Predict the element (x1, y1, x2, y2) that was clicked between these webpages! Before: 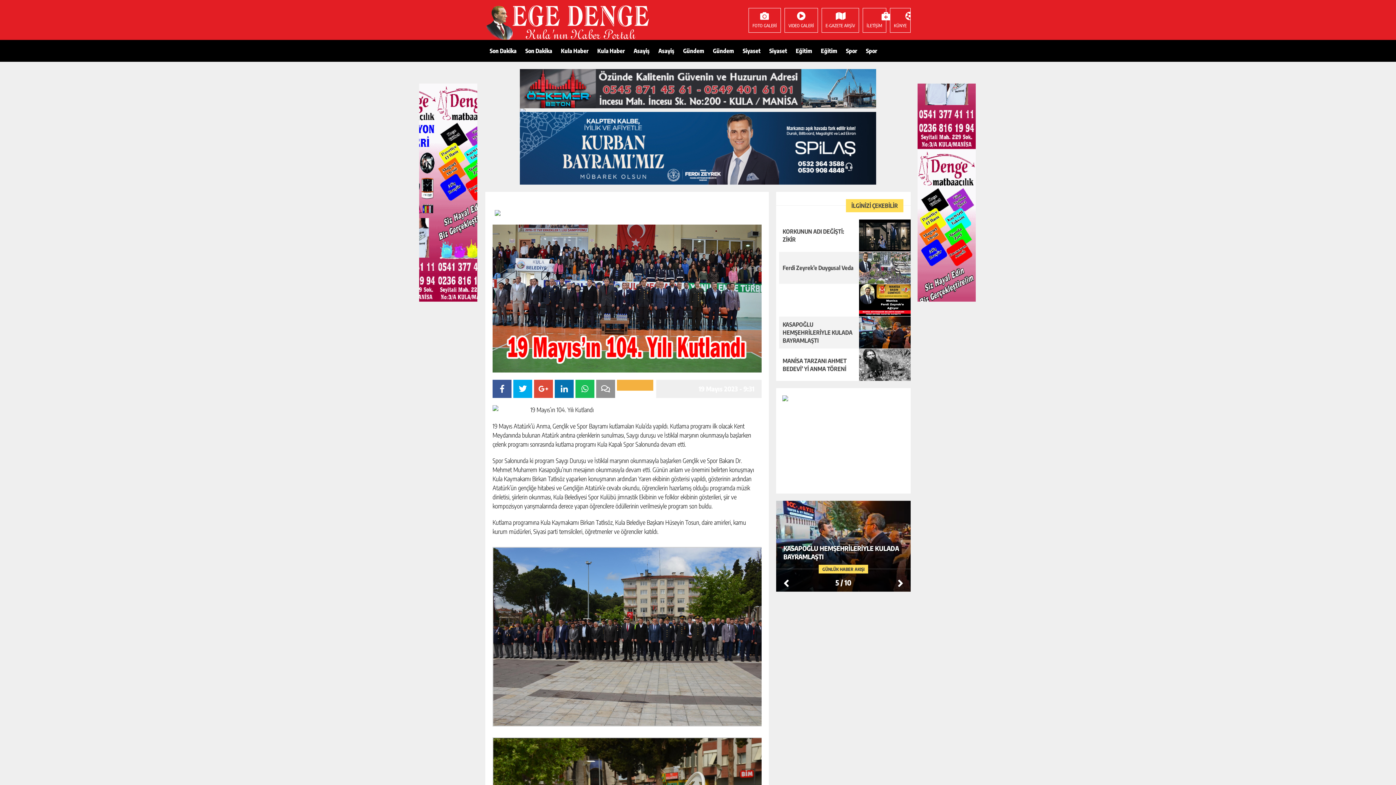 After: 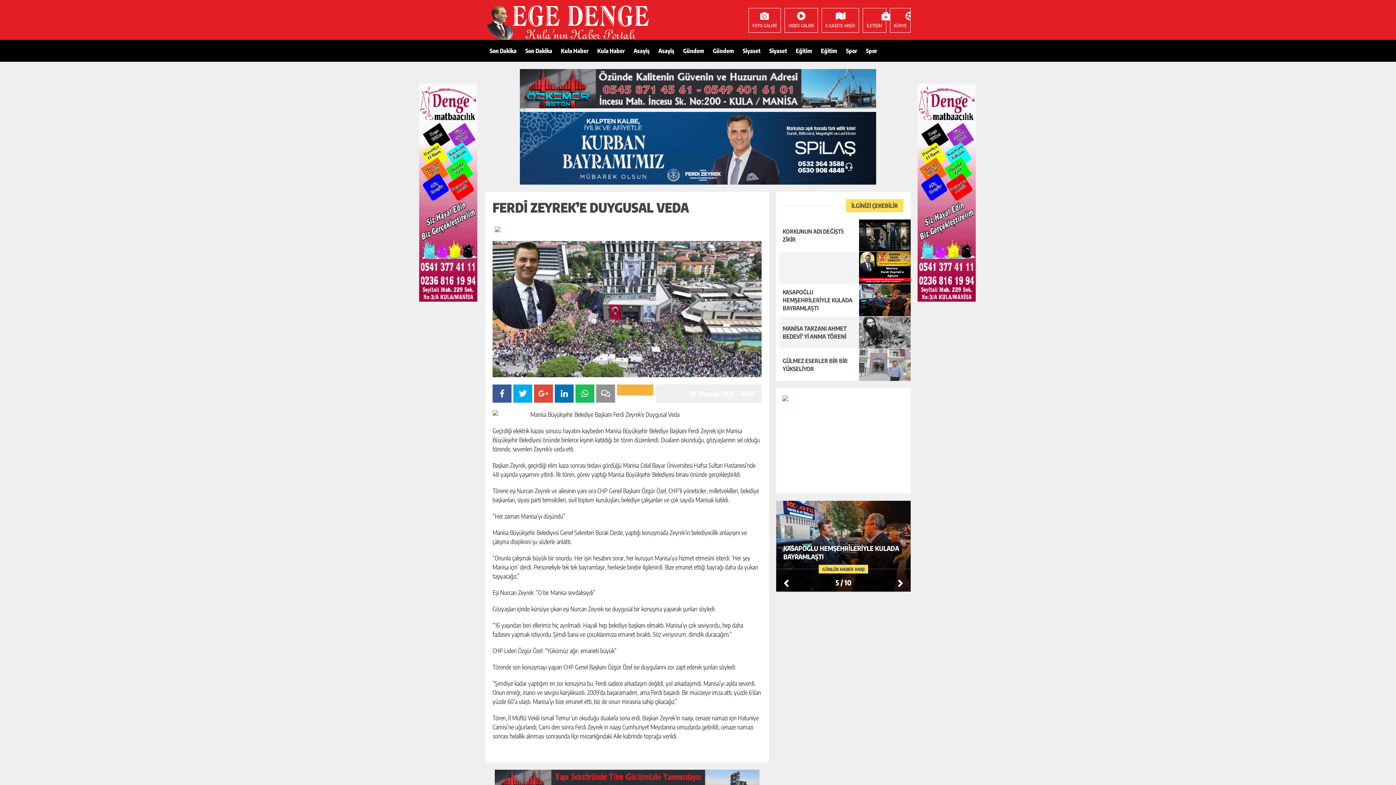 Action: label: Ferdi Zeyrek’e Duygusal Veda bbox: (776, 252, 910, 284)